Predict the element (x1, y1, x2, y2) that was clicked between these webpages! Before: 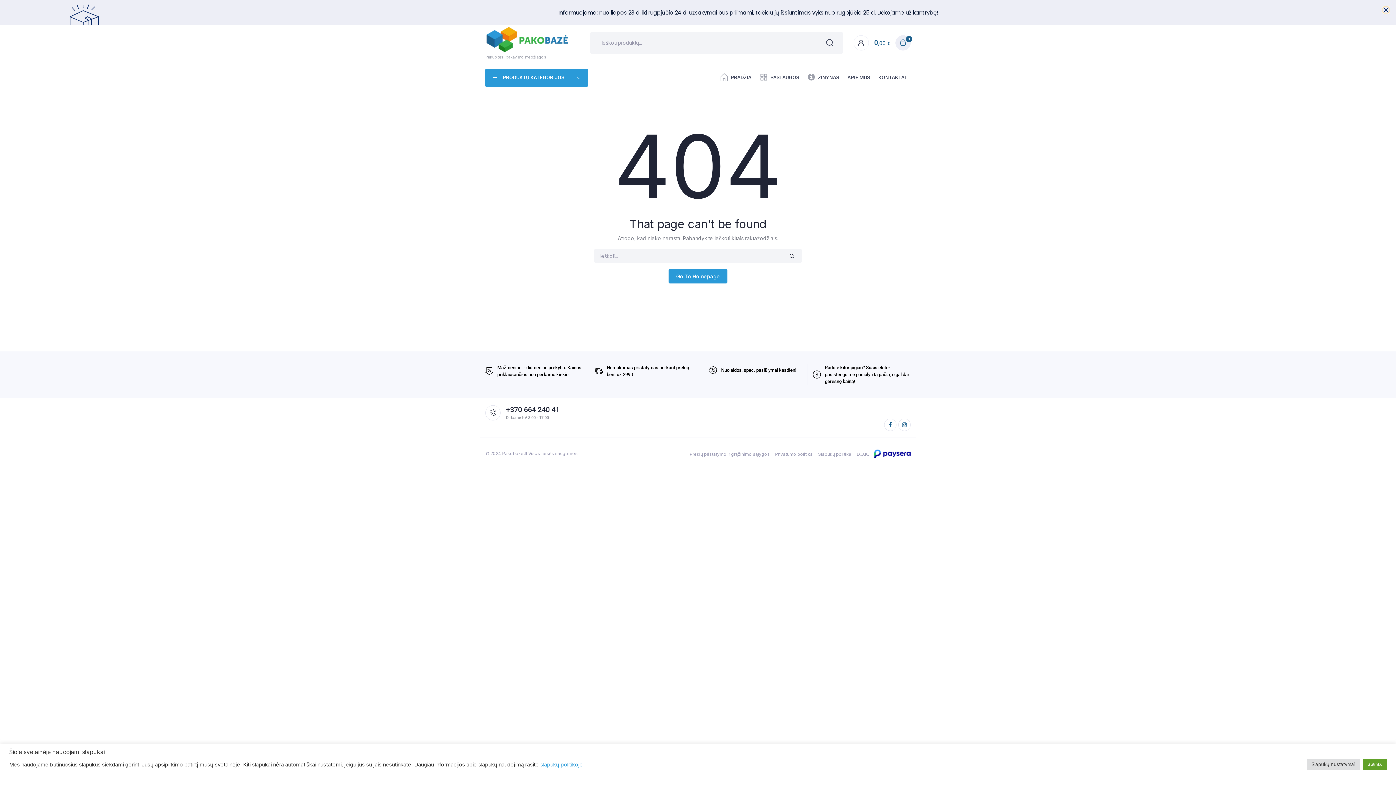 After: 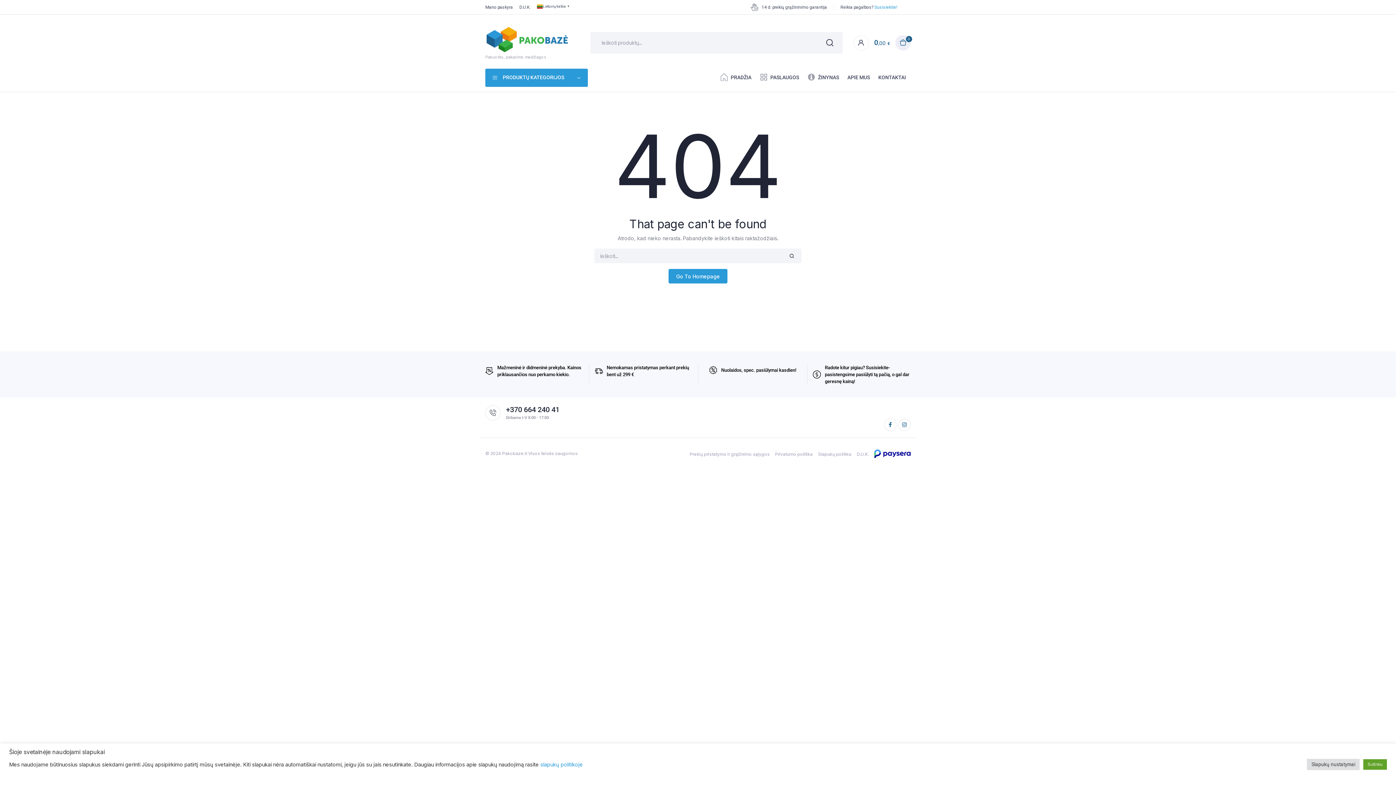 Action: bbox: (1383, 7, 1389, 12) label: Close